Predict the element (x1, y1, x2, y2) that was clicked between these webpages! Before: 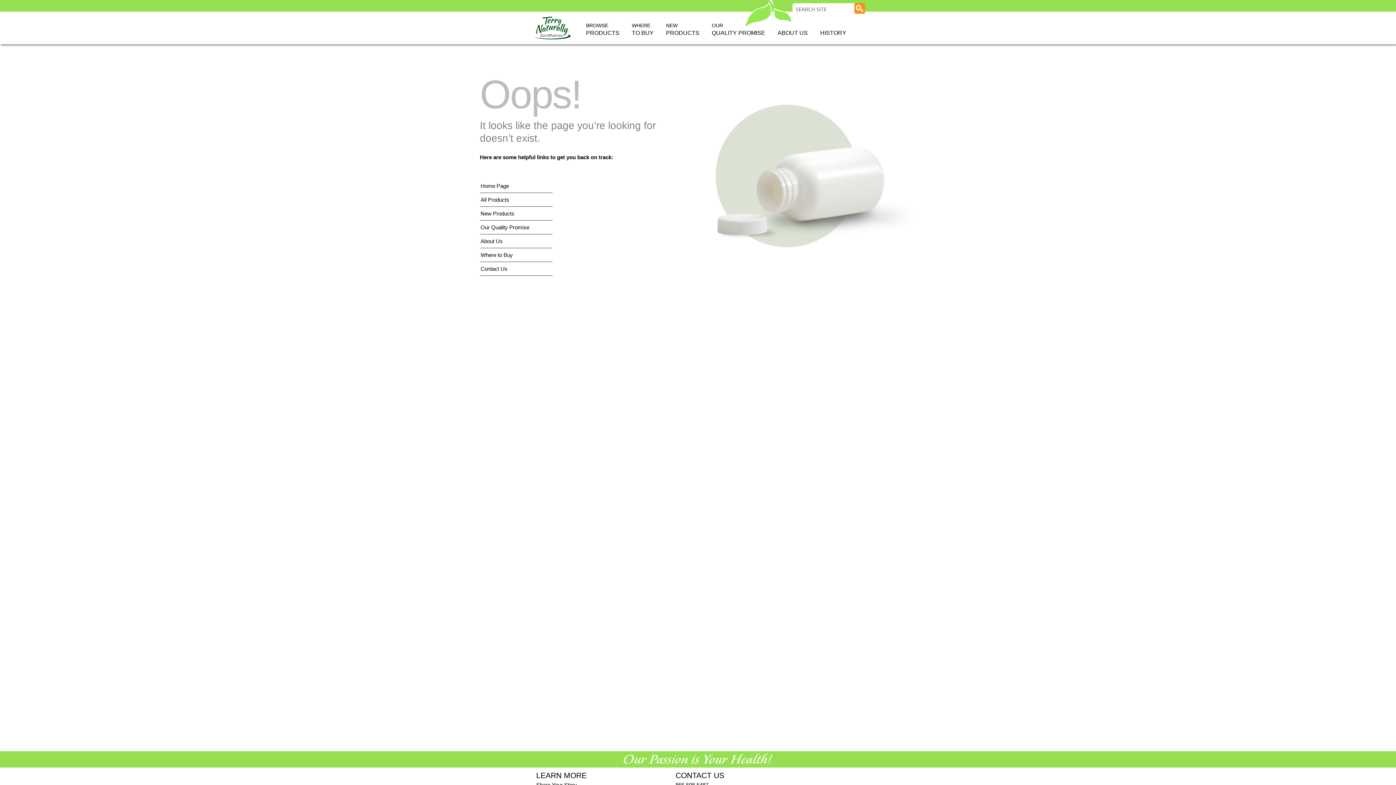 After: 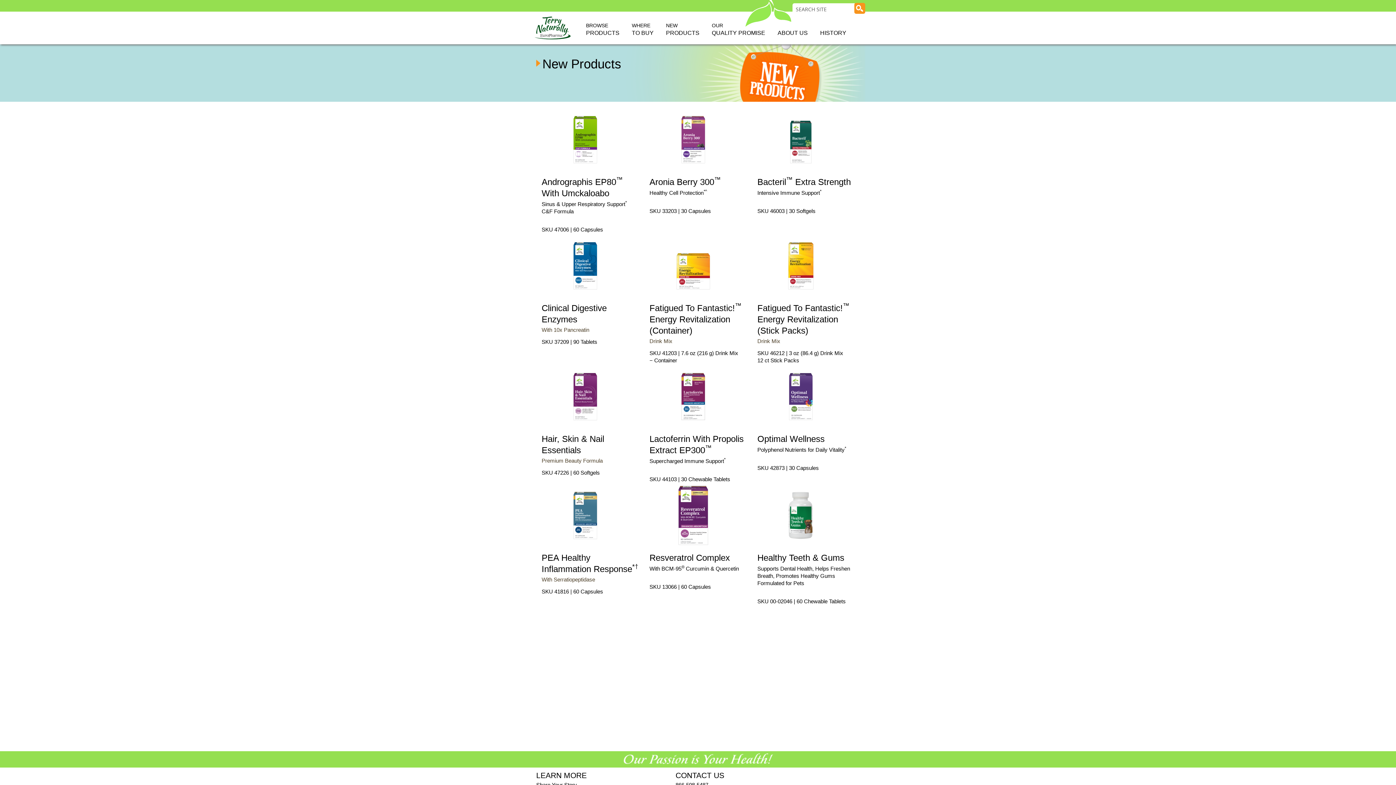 Action: label: NEW
PRODUCTS bbox: (664, 11, 701, 41)